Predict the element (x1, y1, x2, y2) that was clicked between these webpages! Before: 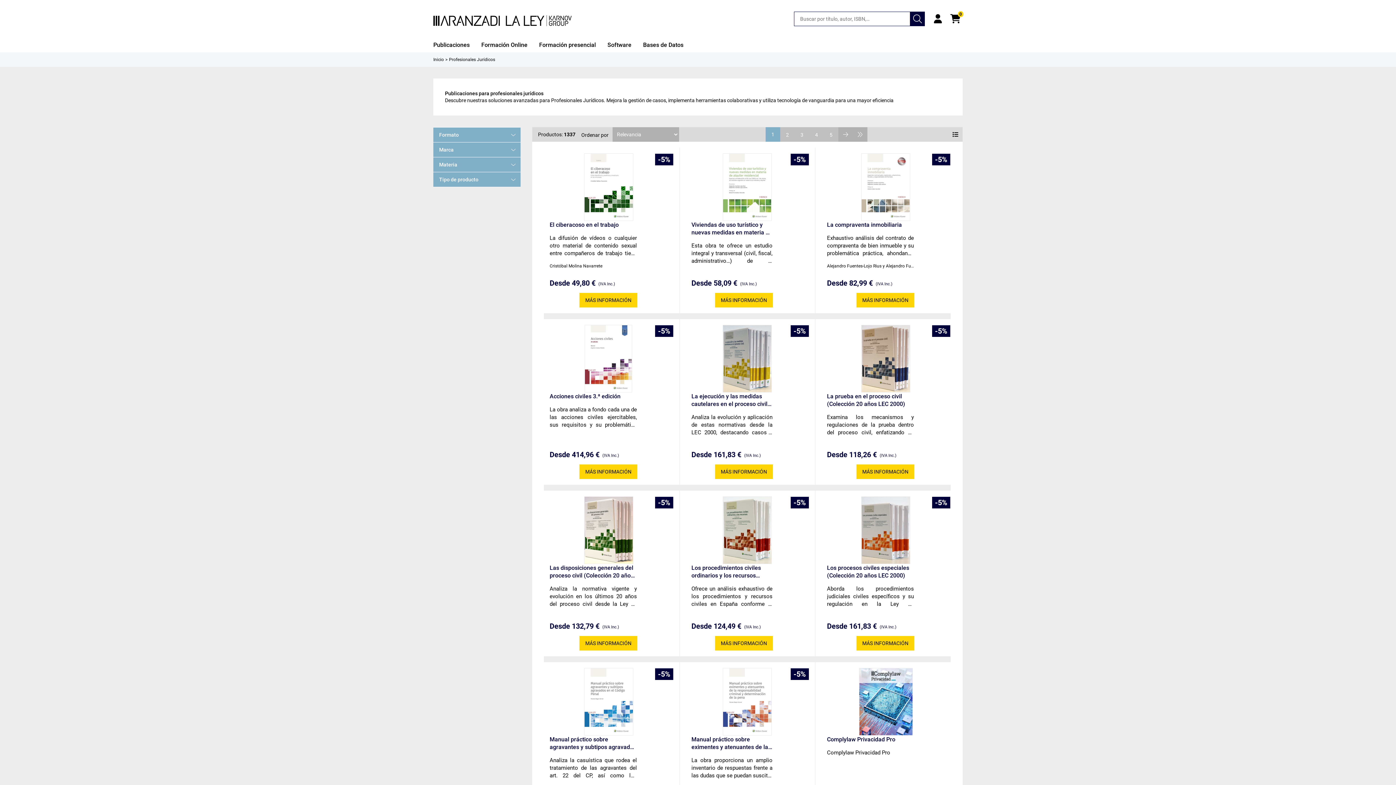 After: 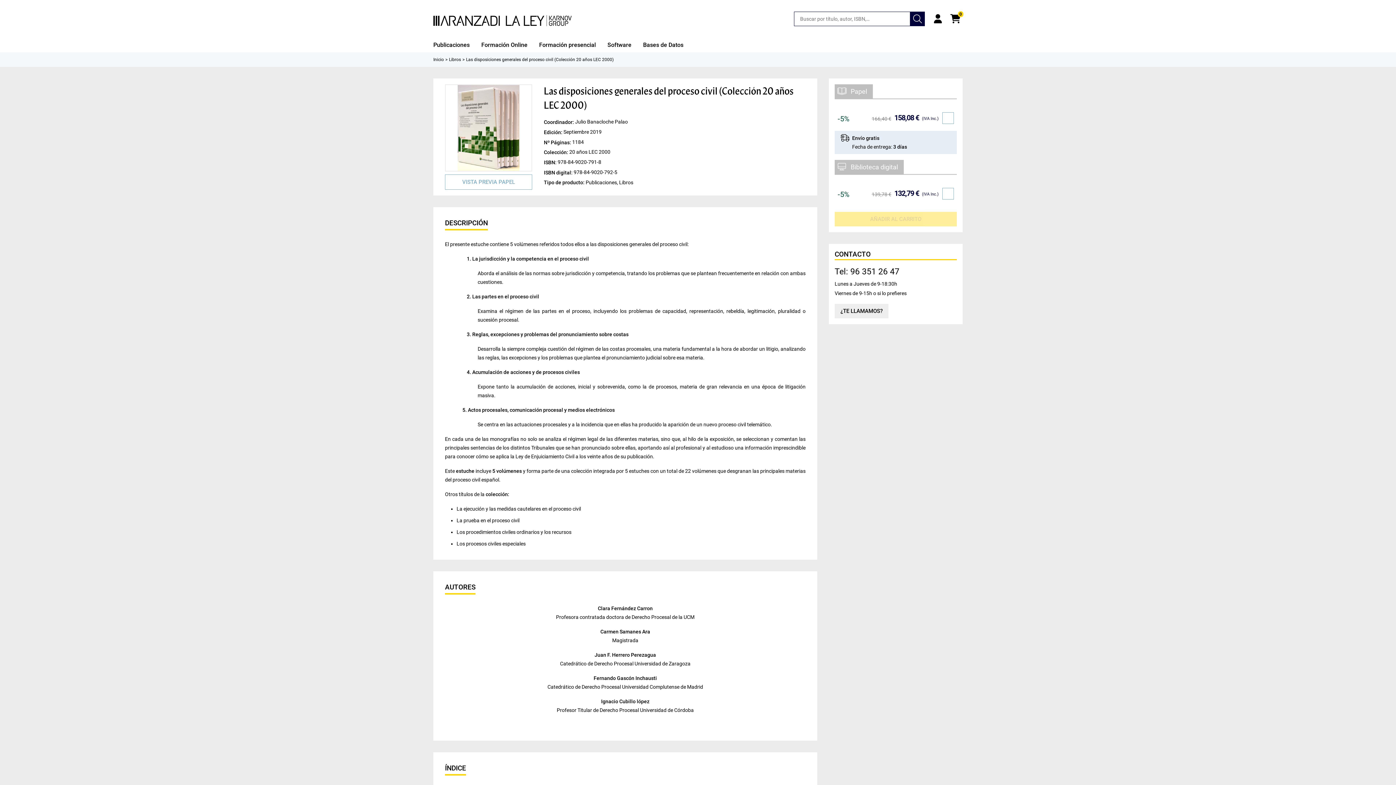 Action: label: MÁS INFORMACIÓN bbox: (579, 636, 637, 650)